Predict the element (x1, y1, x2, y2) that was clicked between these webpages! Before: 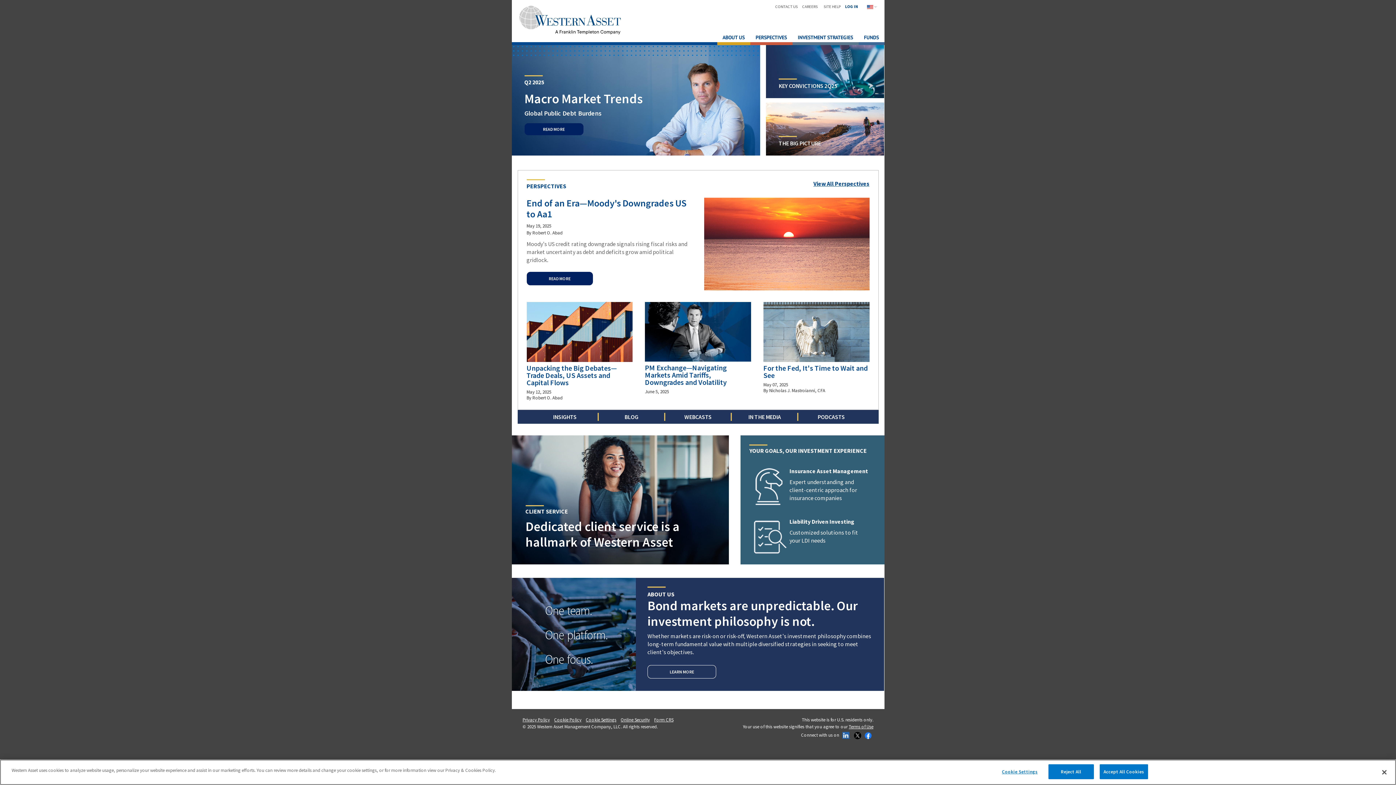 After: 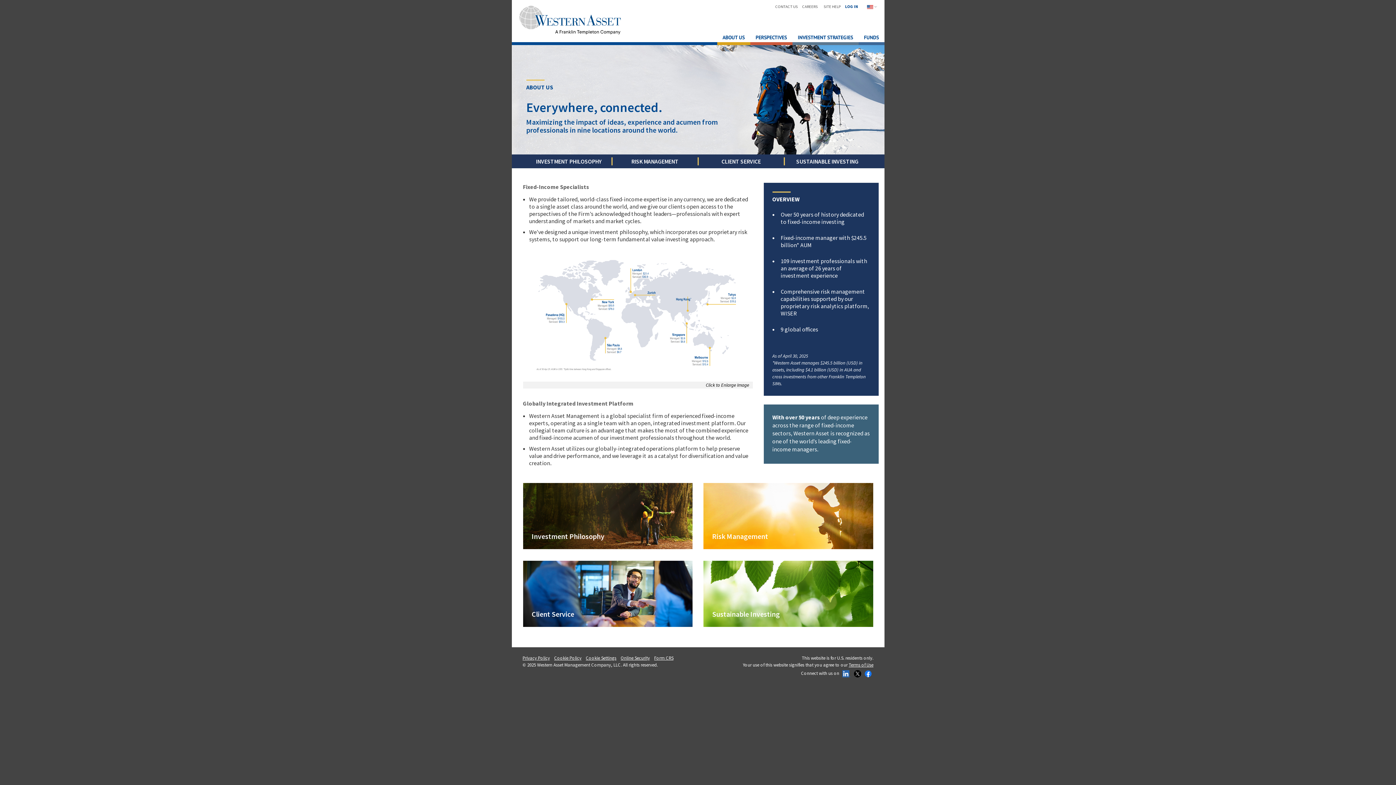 Action: bbox: (647, 598, 872, 629) label: Bond markets are unpredictable. Our investment philosophy is not.